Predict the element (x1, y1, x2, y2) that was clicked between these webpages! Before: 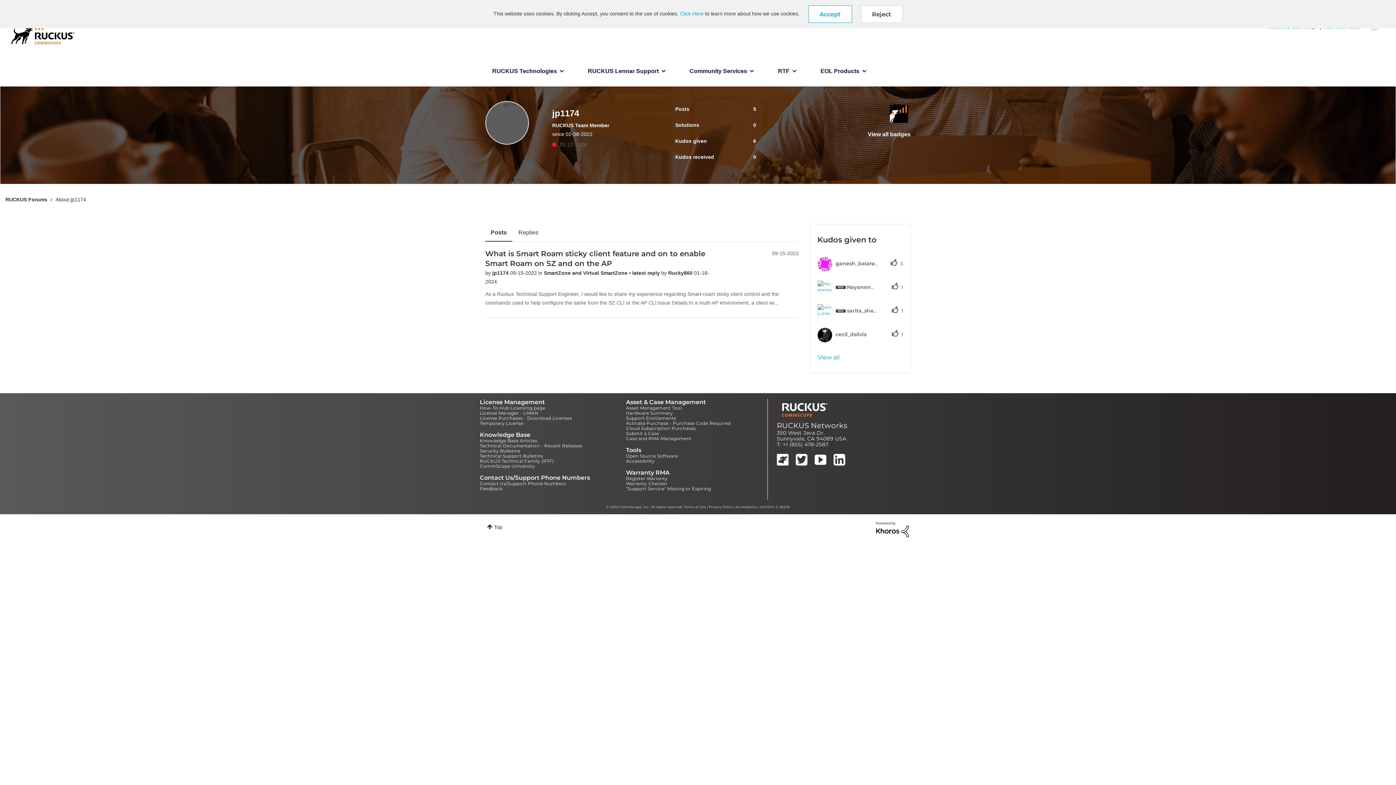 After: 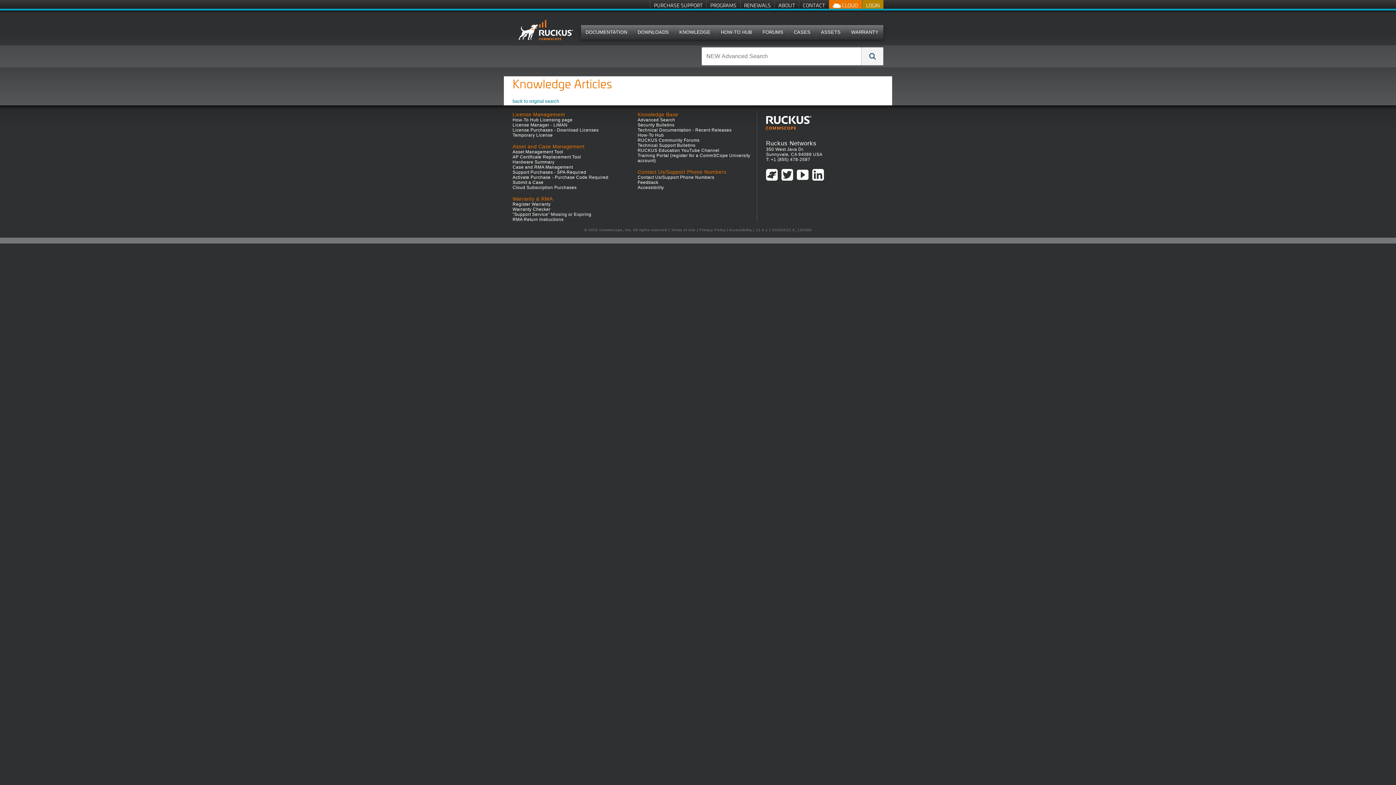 Action: label: Knowledge Base Articles bbox: (480, 438, 537, 443)